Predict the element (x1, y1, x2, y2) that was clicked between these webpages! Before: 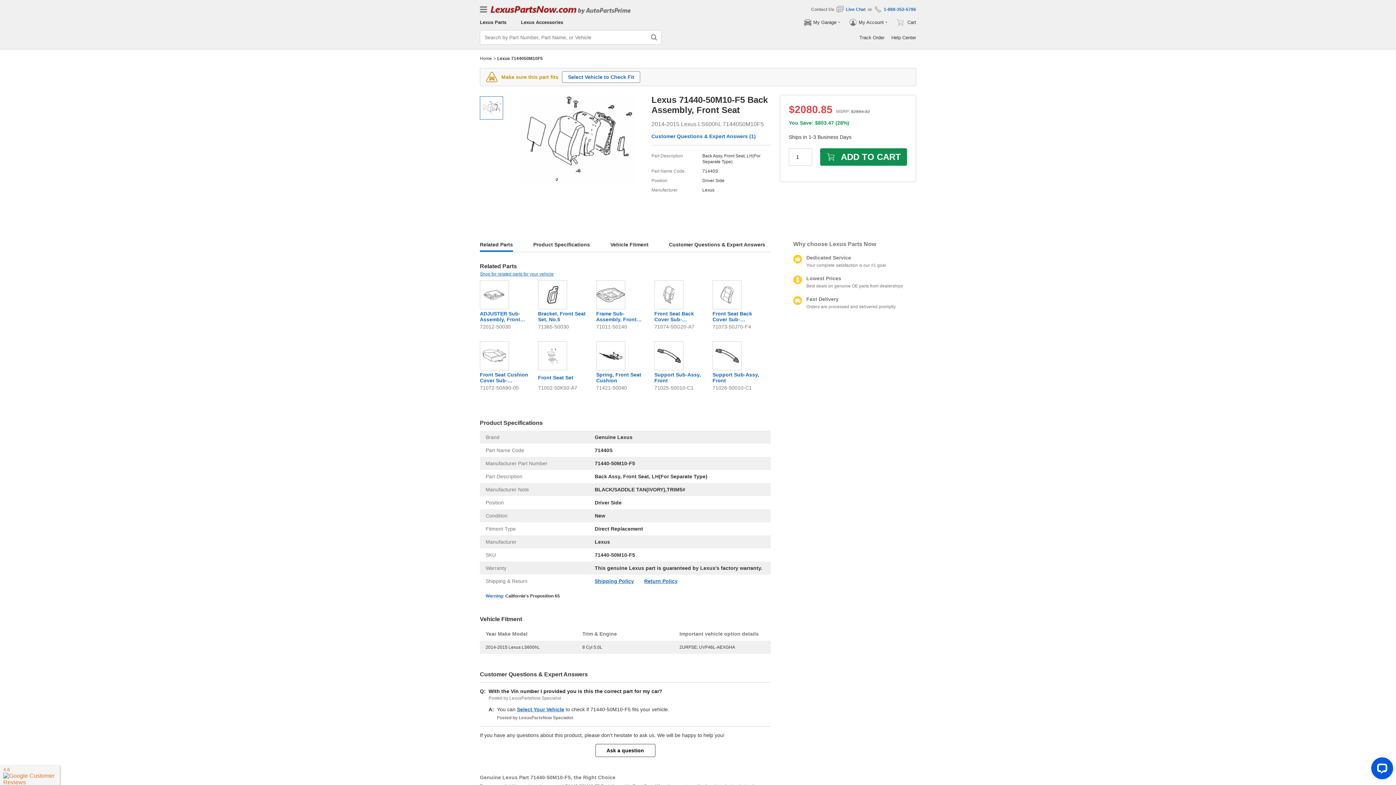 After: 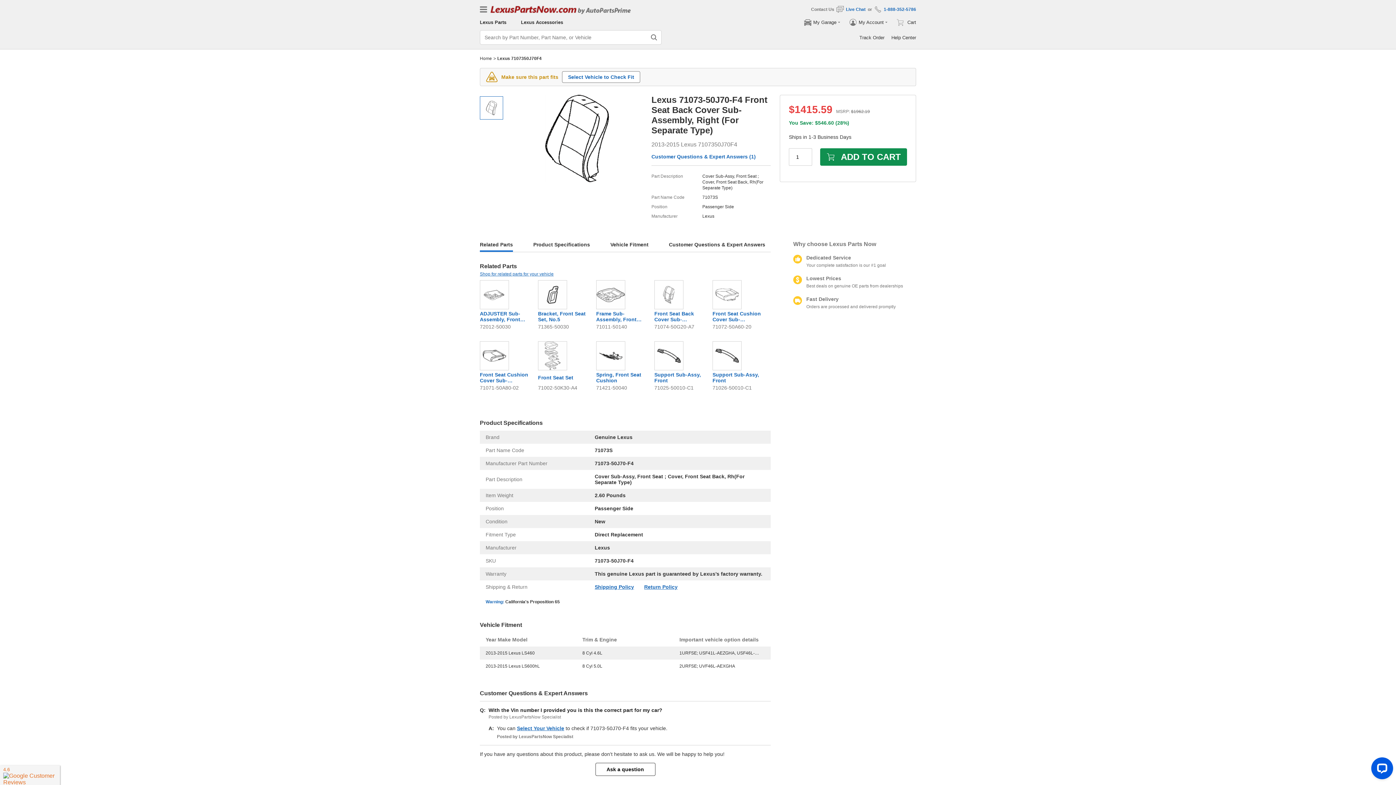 Action: bbox: (712, 280, 765, 329) label: Front Seat Back Cover Sub-Assembly, Right (For Separate Type)
71073-50J70-F4